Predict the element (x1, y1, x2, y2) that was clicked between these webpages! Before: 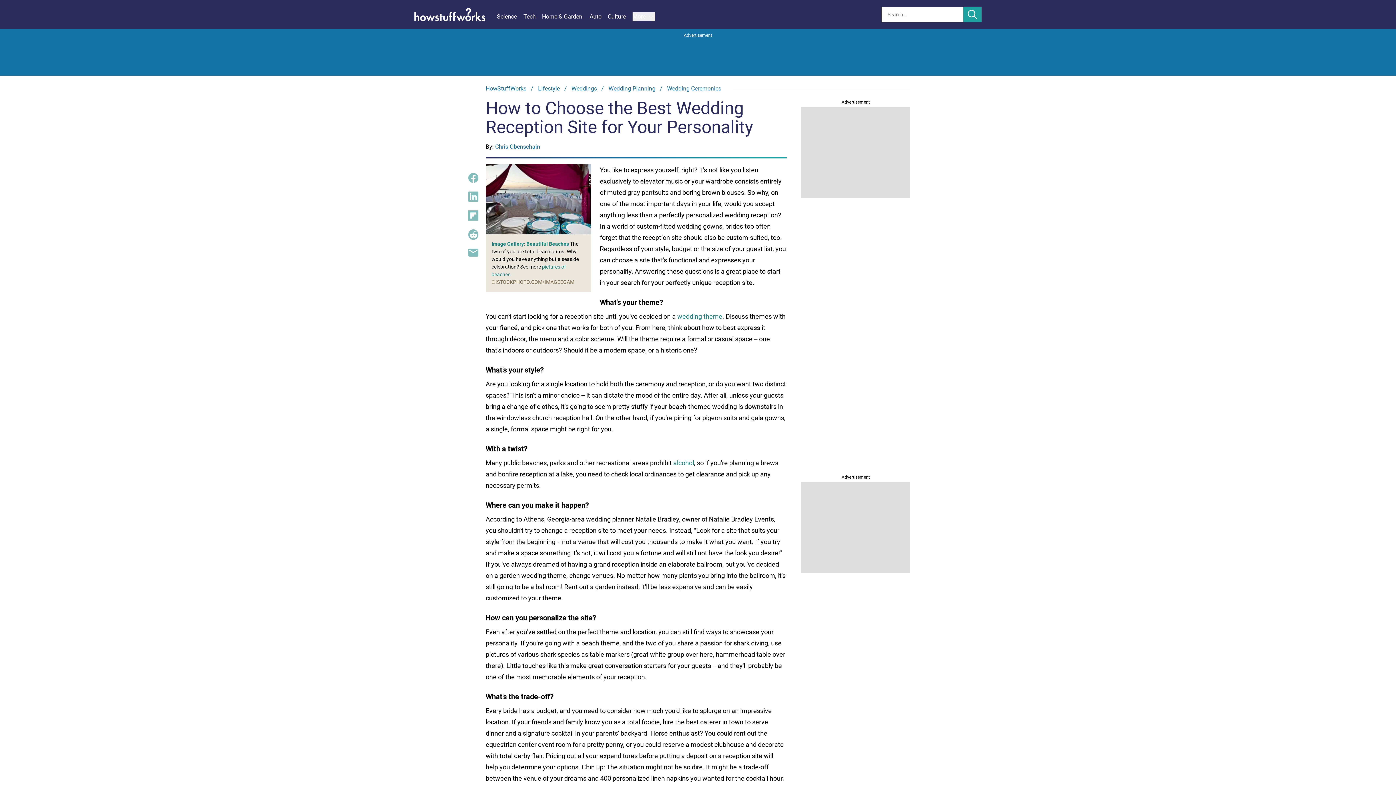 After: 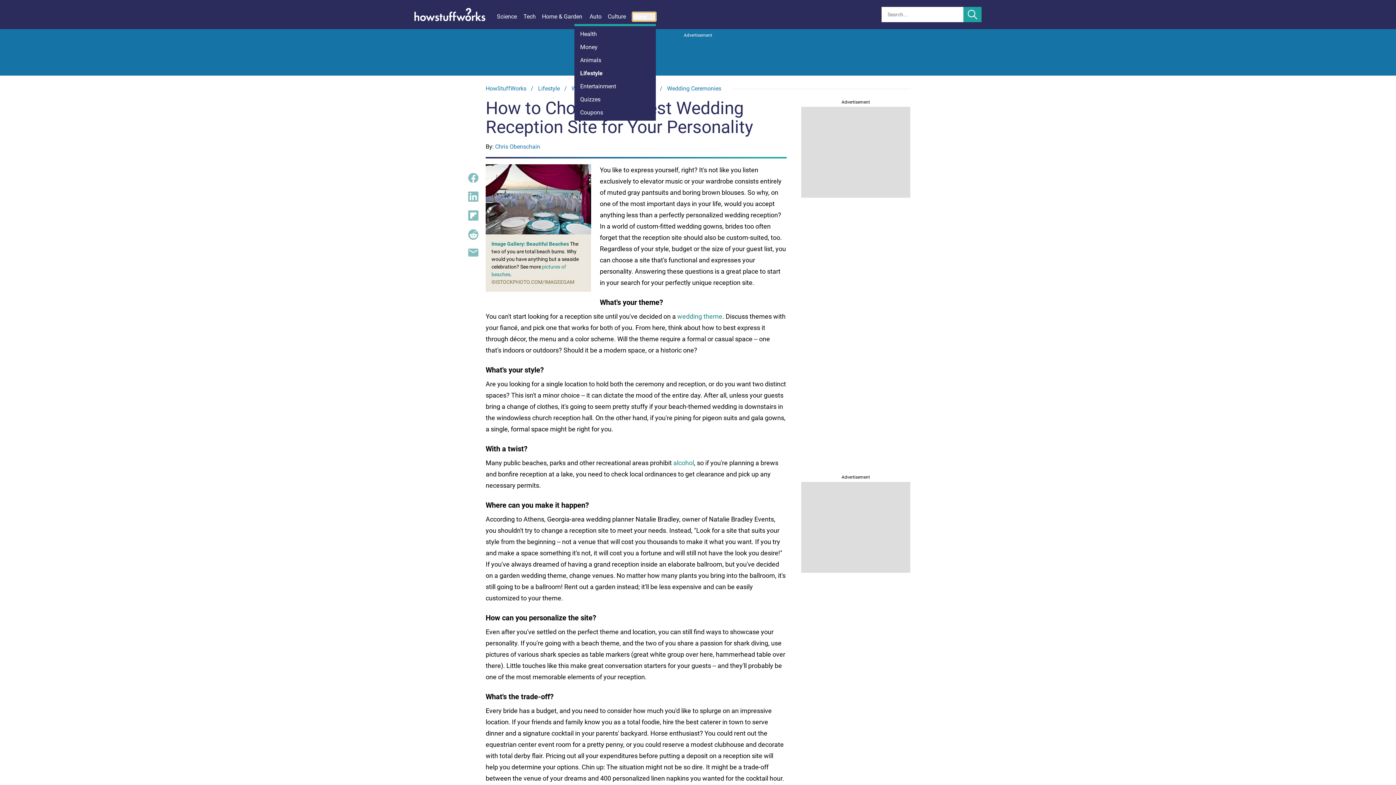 Action: label: More bbox: (632, 12, 655, 21)